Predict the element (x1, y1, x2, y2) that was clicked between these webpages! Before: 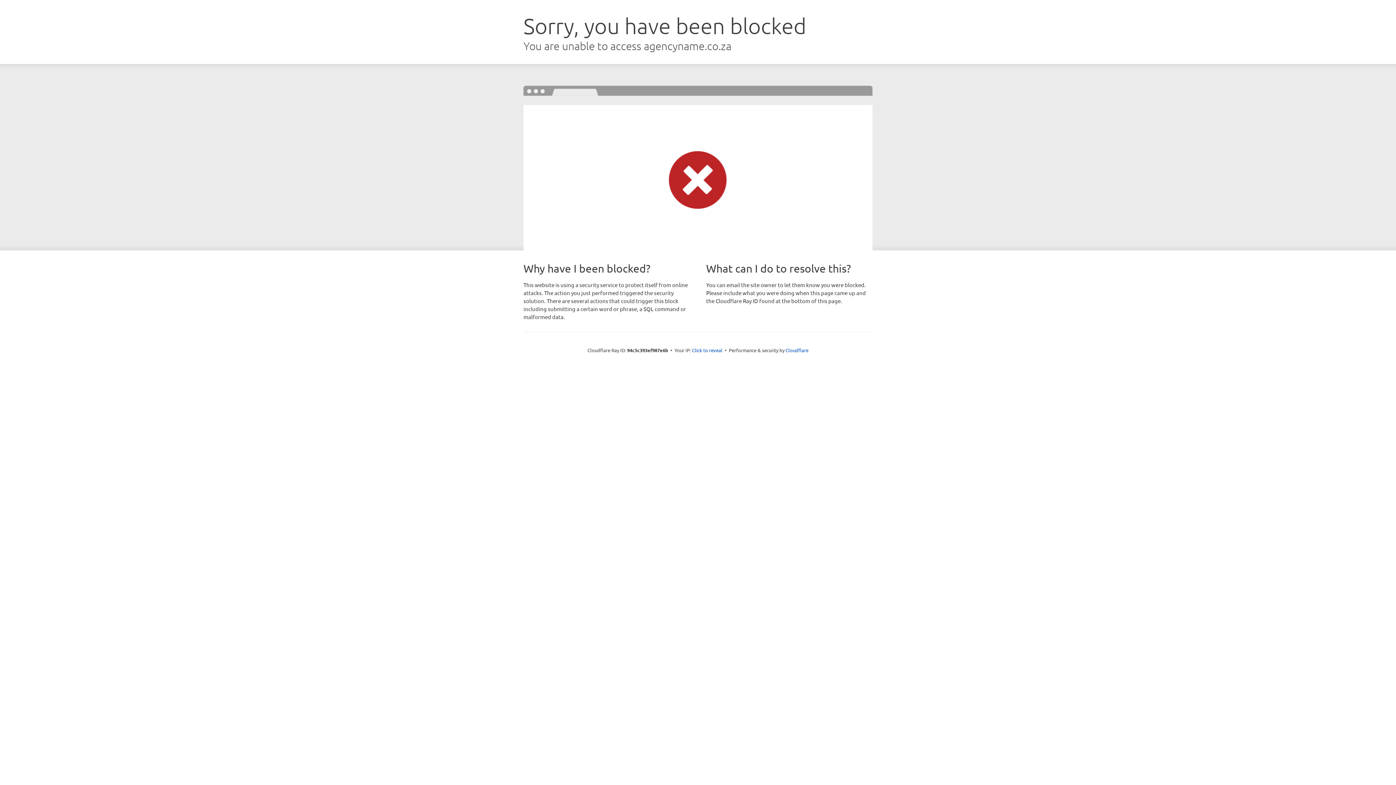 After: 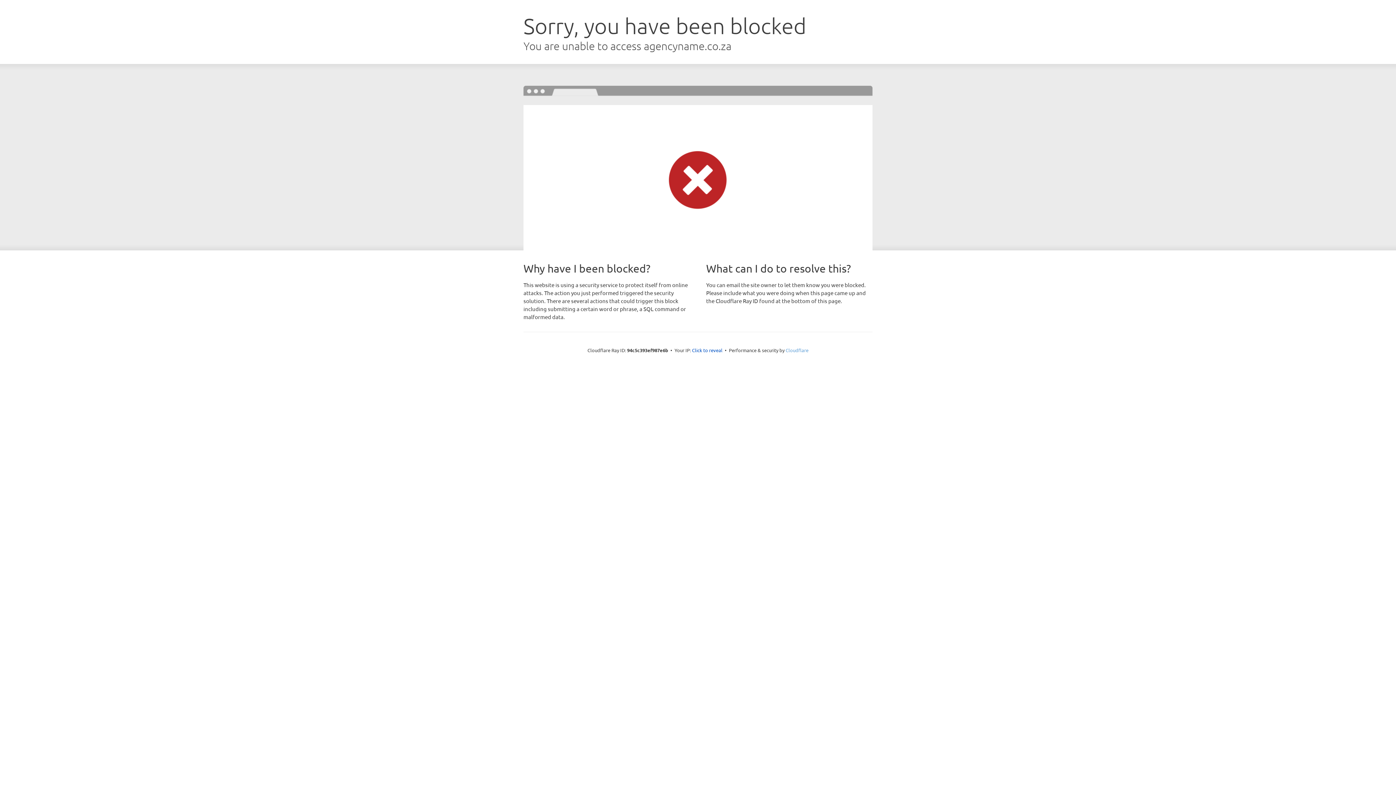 Action: label: Cloudflare bbox: (785, 347, 808, 353)